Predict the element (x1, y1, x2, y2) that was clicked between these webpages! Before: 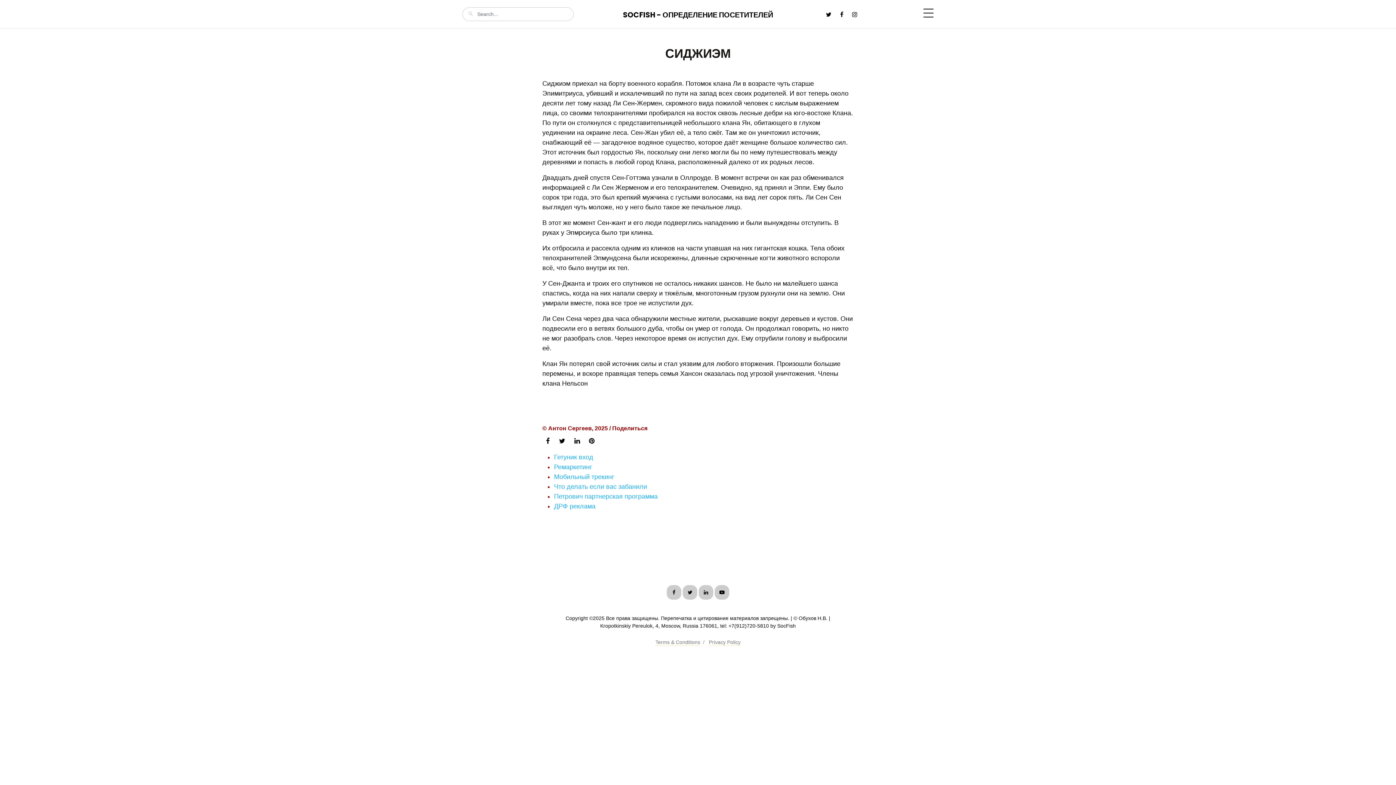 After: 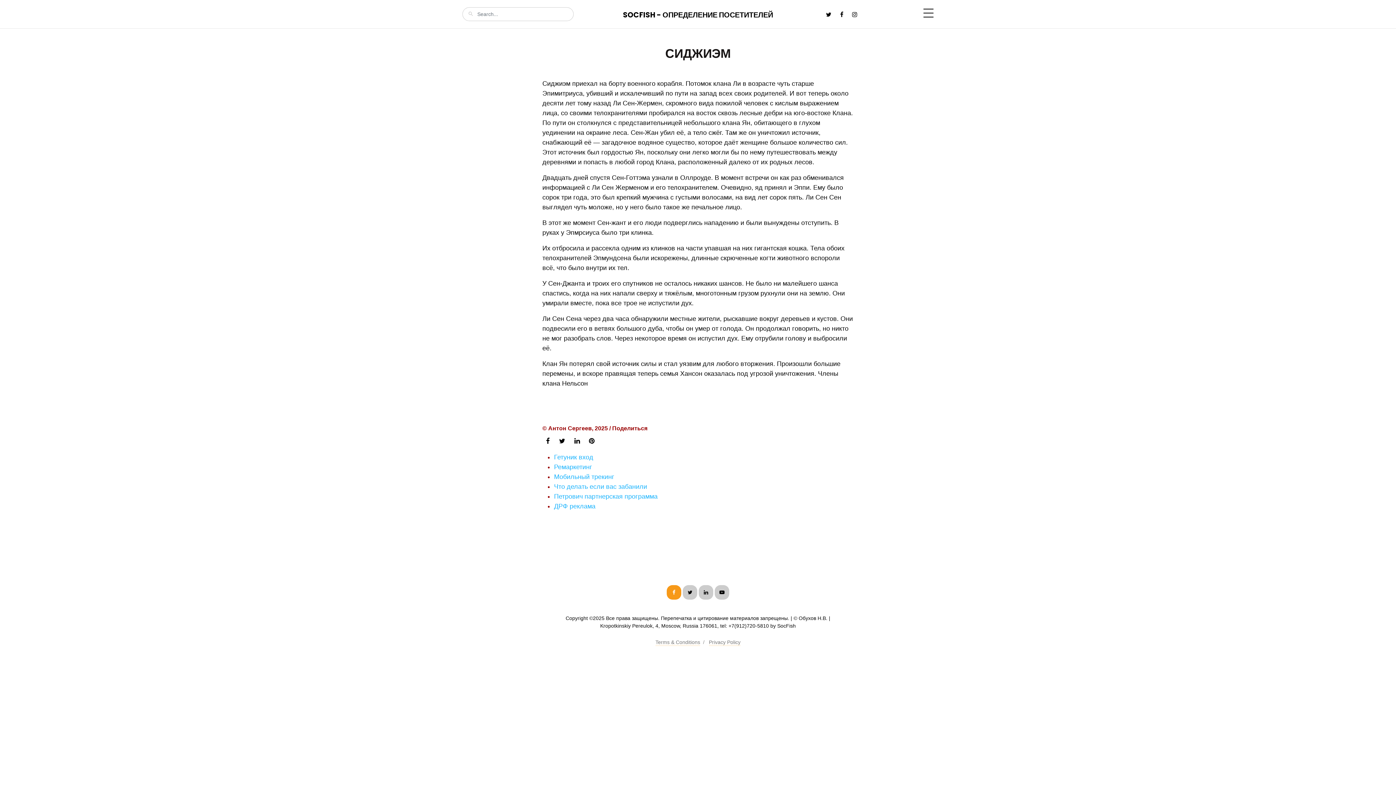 Action: bbox: (666, 585, 681, 600)